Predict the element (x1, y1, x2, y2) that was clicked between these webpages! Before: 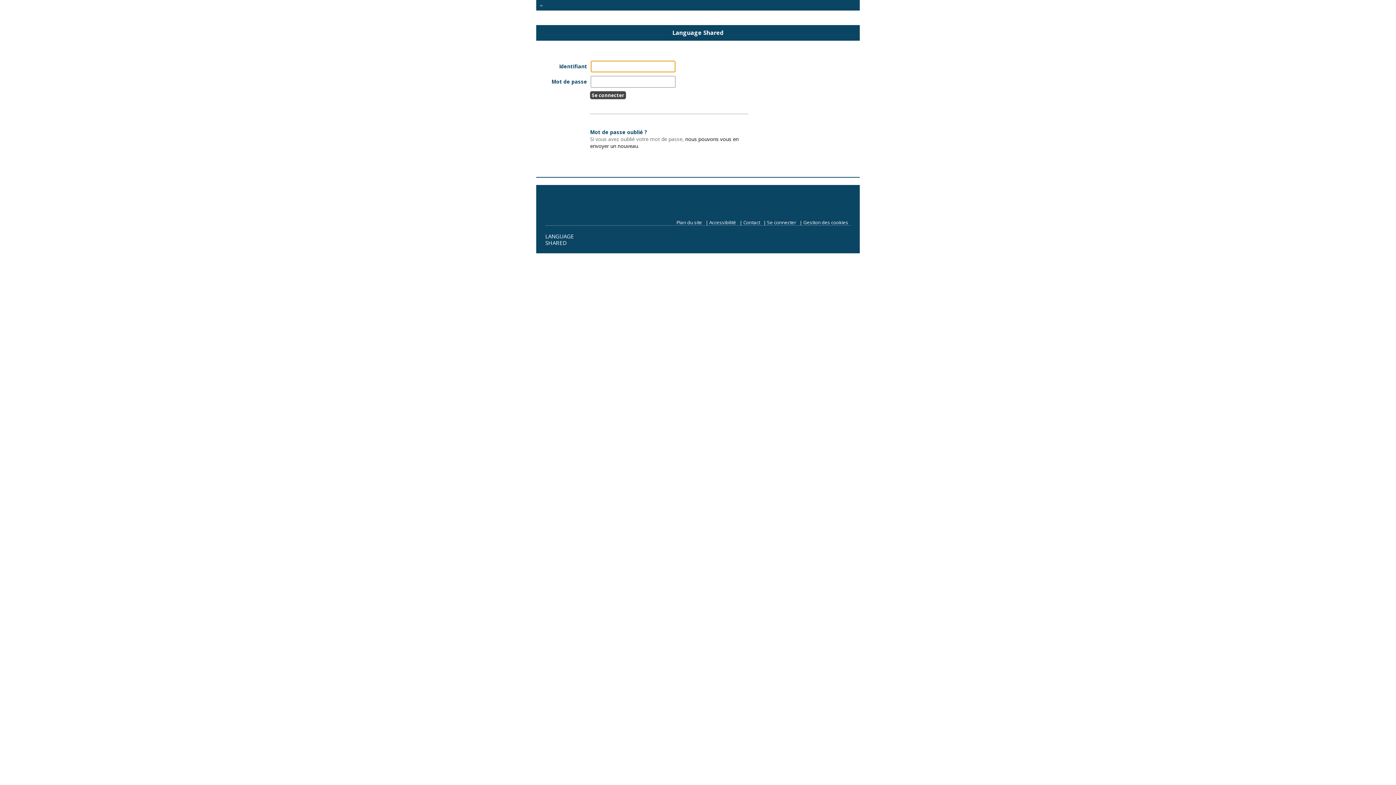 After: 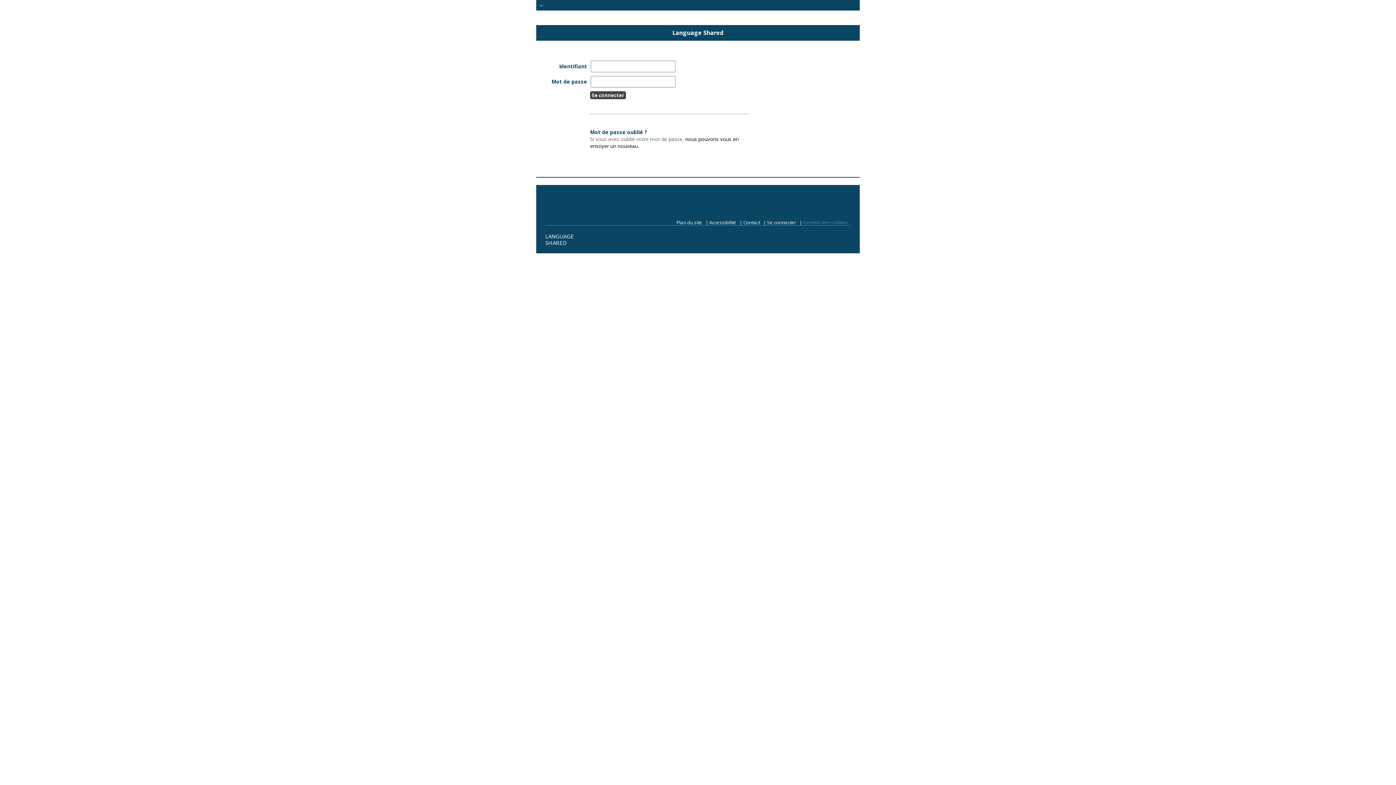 Action: bbox: (803, 219, 848, 225) label: Gestion des cookies